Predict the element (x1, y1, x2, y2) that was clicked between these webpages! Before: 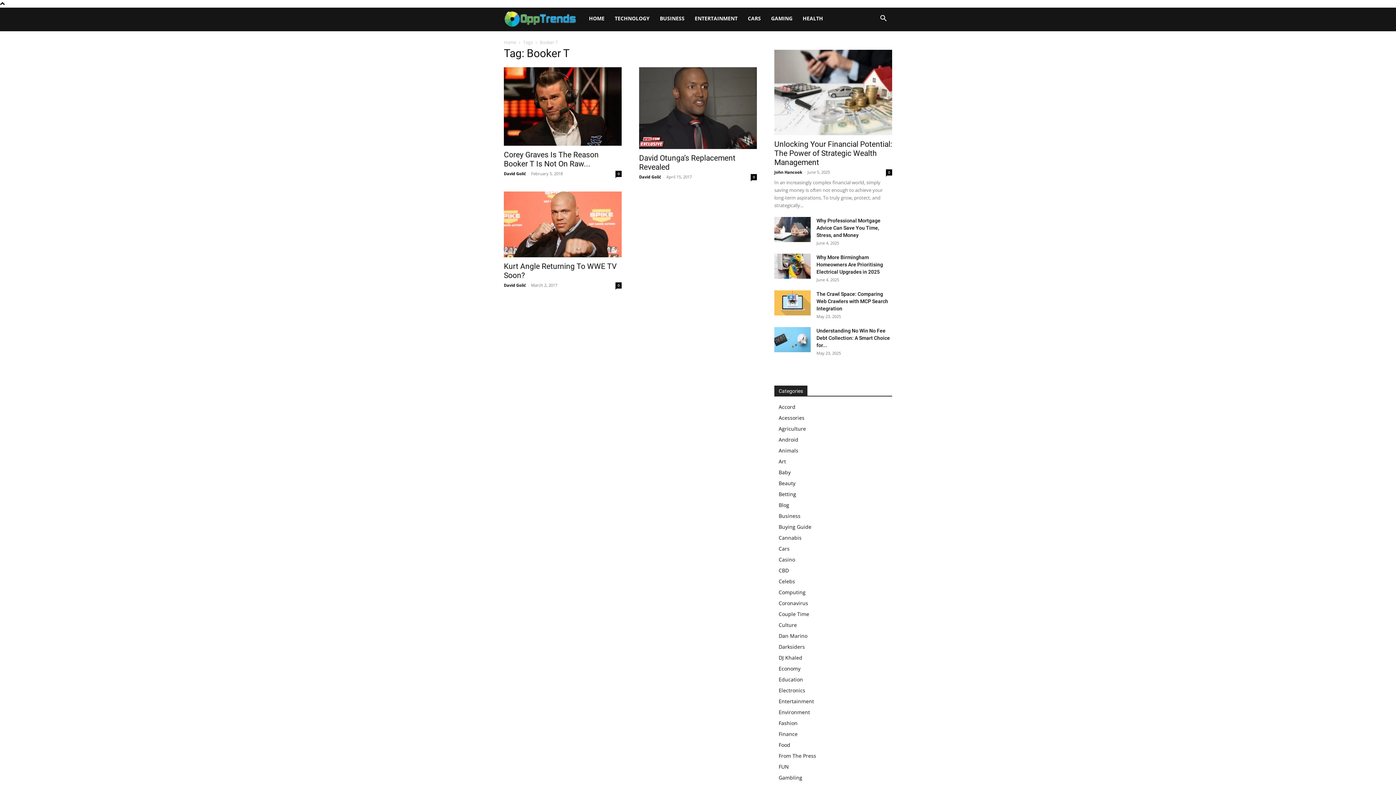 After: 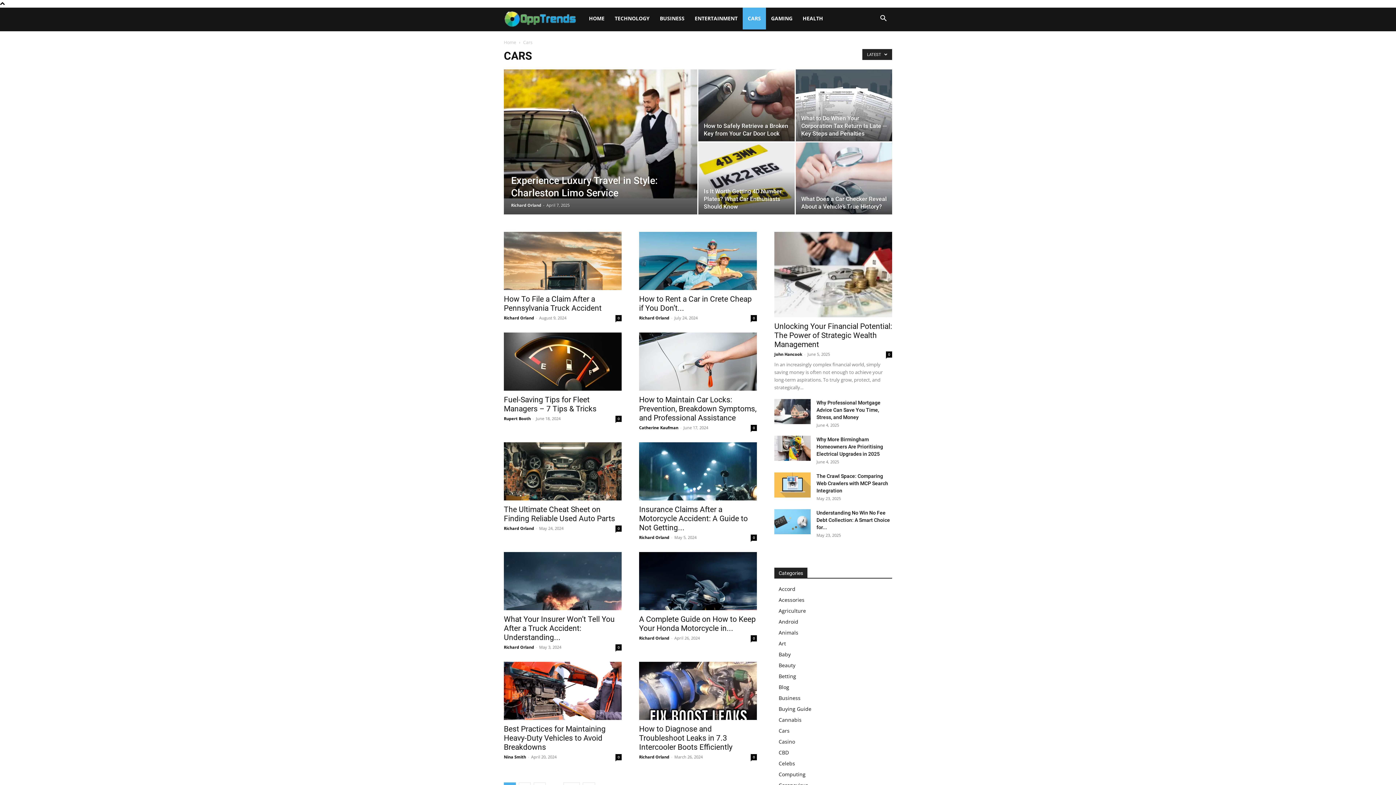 Action: label: Cars bbox: (778, 545, 789, 552)